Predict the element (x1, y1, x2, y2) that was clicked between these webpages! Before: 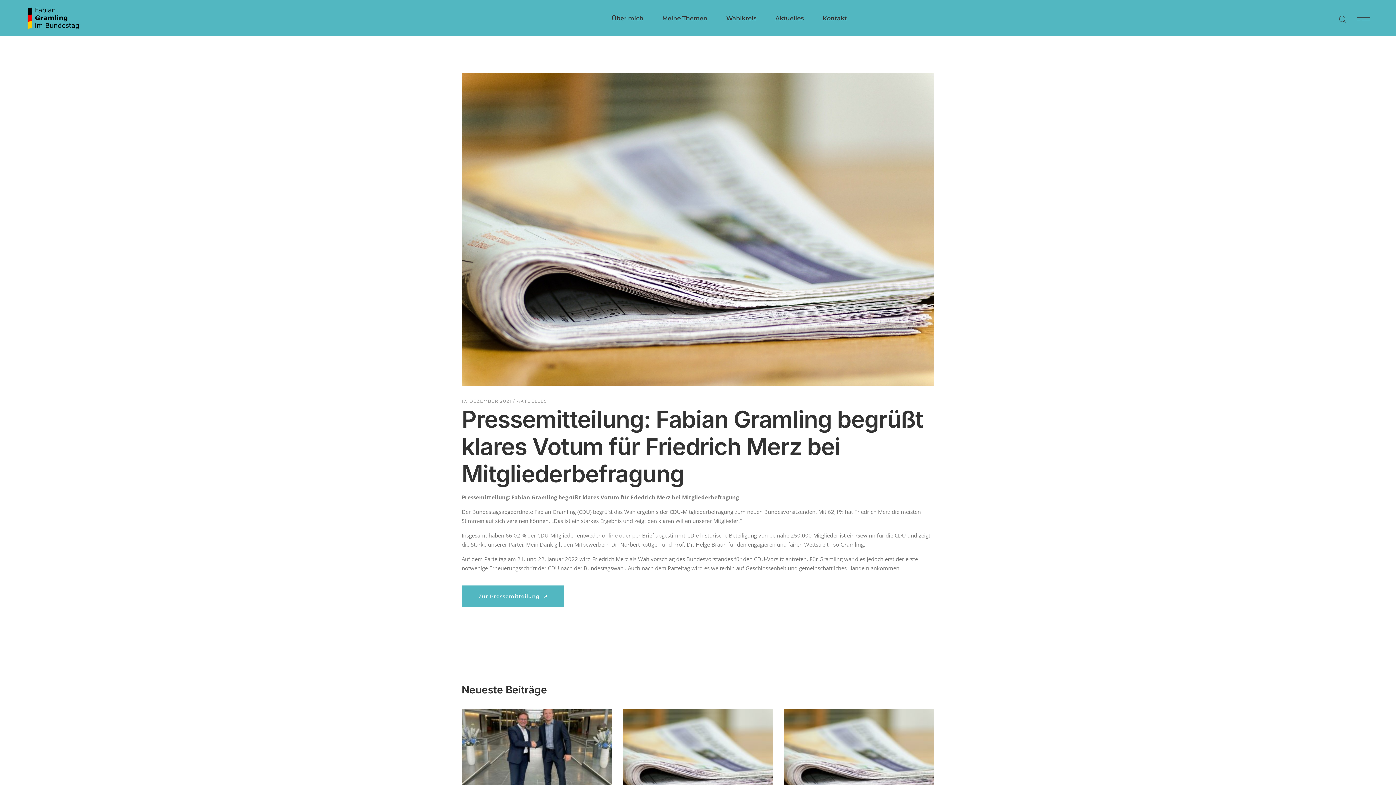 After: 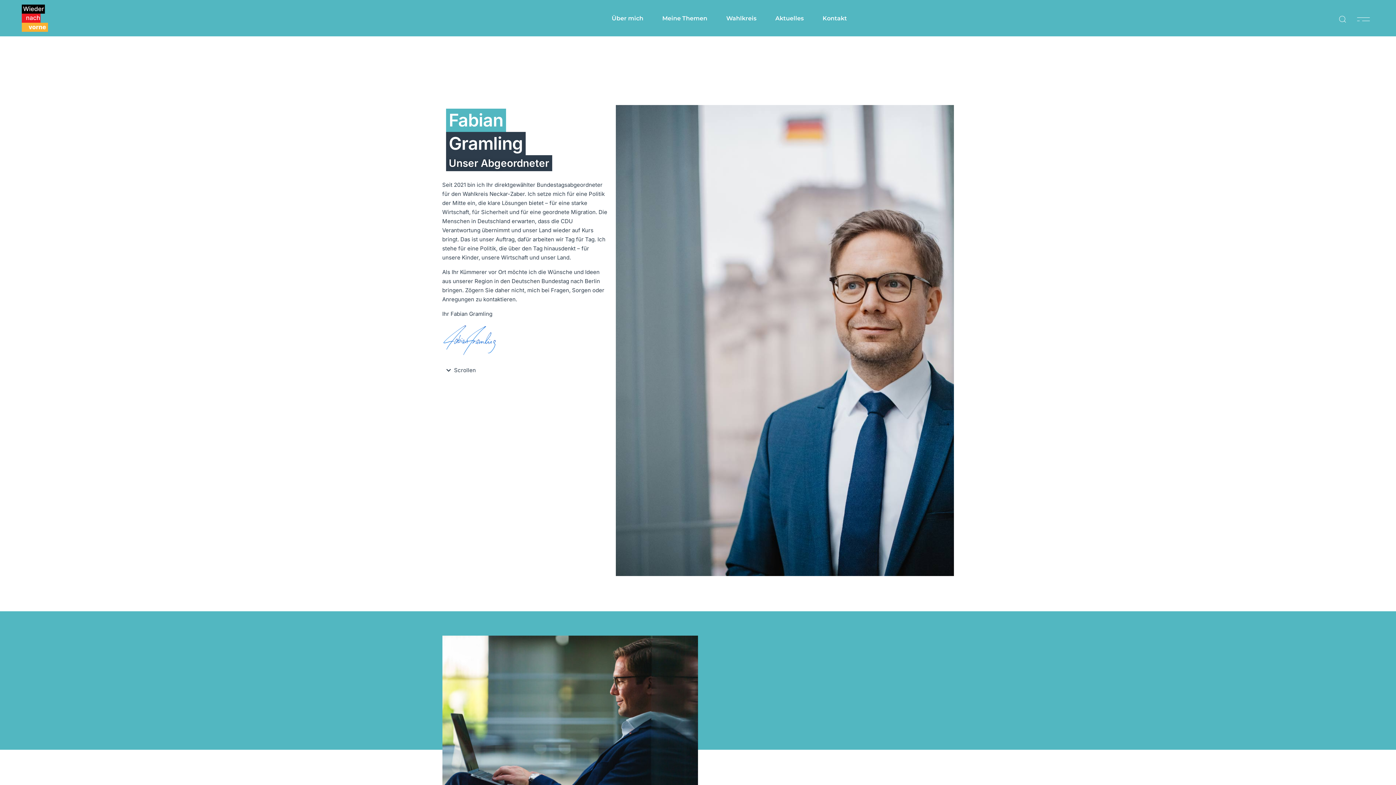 Action: bbox: (21, 4, 84, 31)